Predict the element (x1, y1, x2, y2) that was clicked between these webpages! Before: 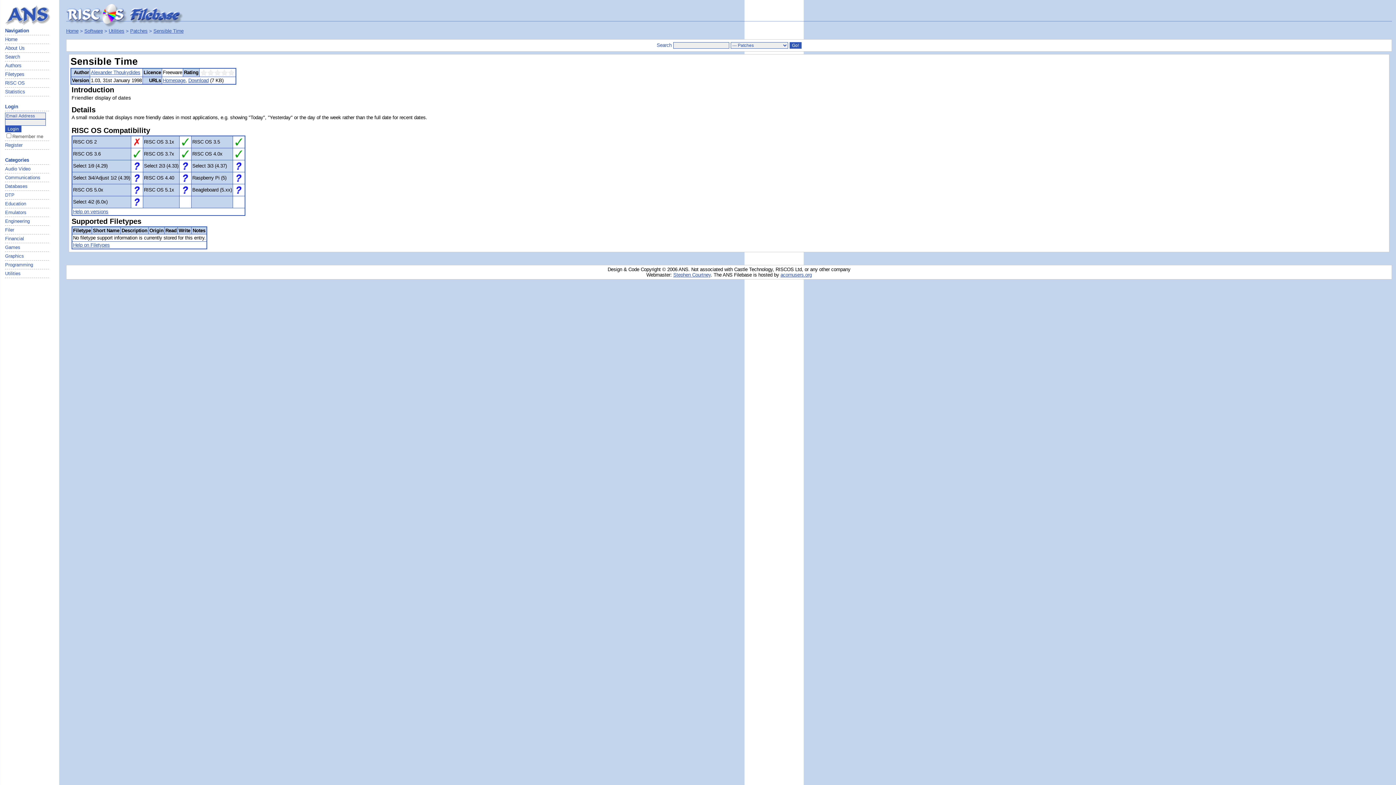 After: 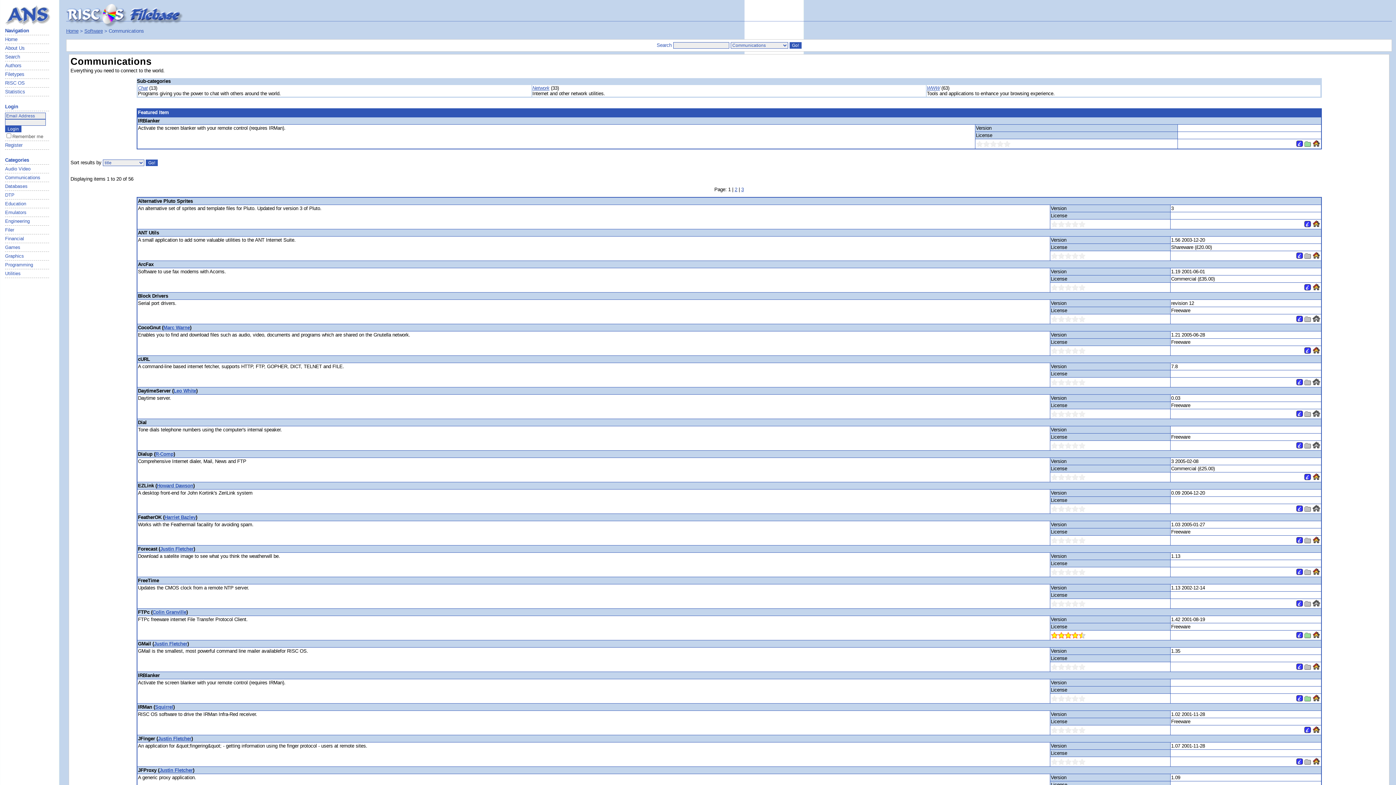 Action: bbox: (5, 174, 49, 180) label: Communications